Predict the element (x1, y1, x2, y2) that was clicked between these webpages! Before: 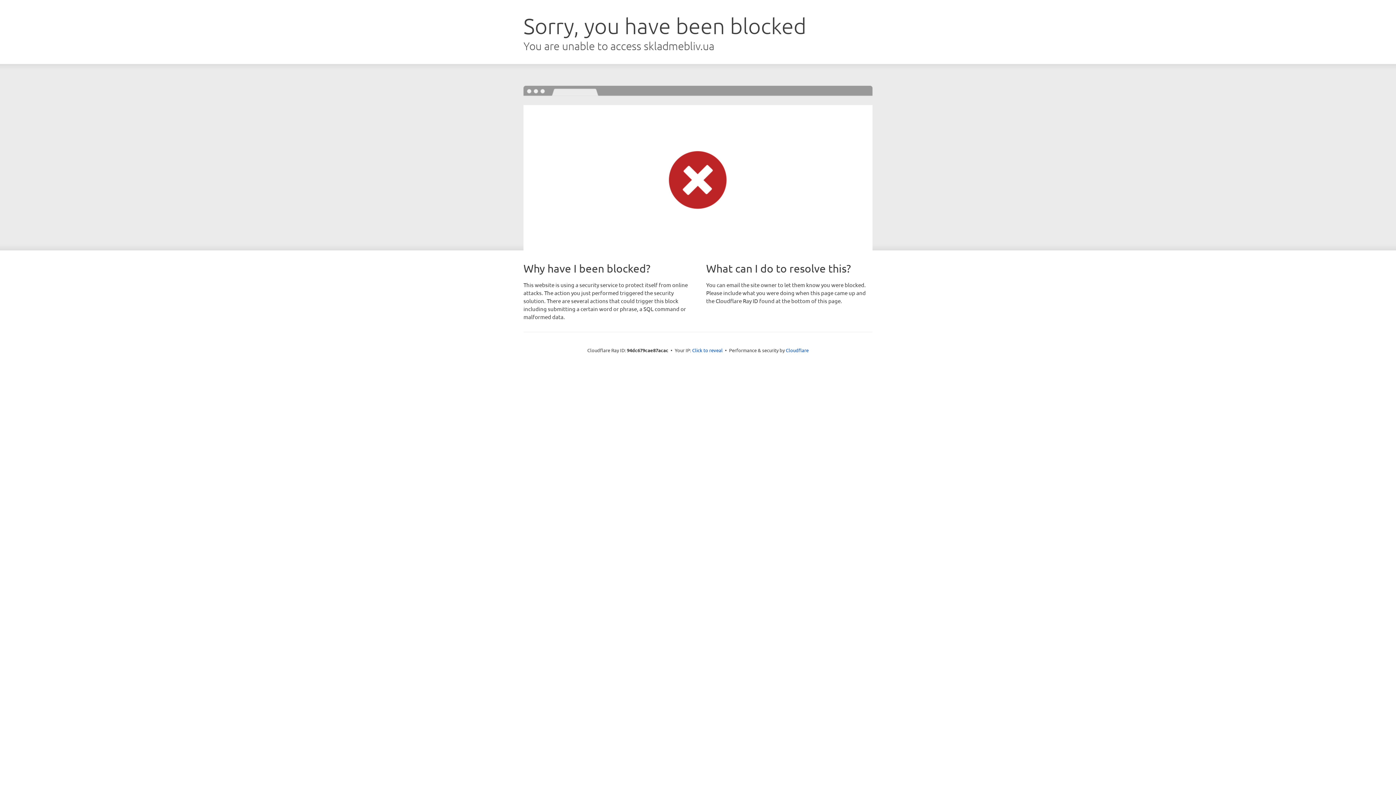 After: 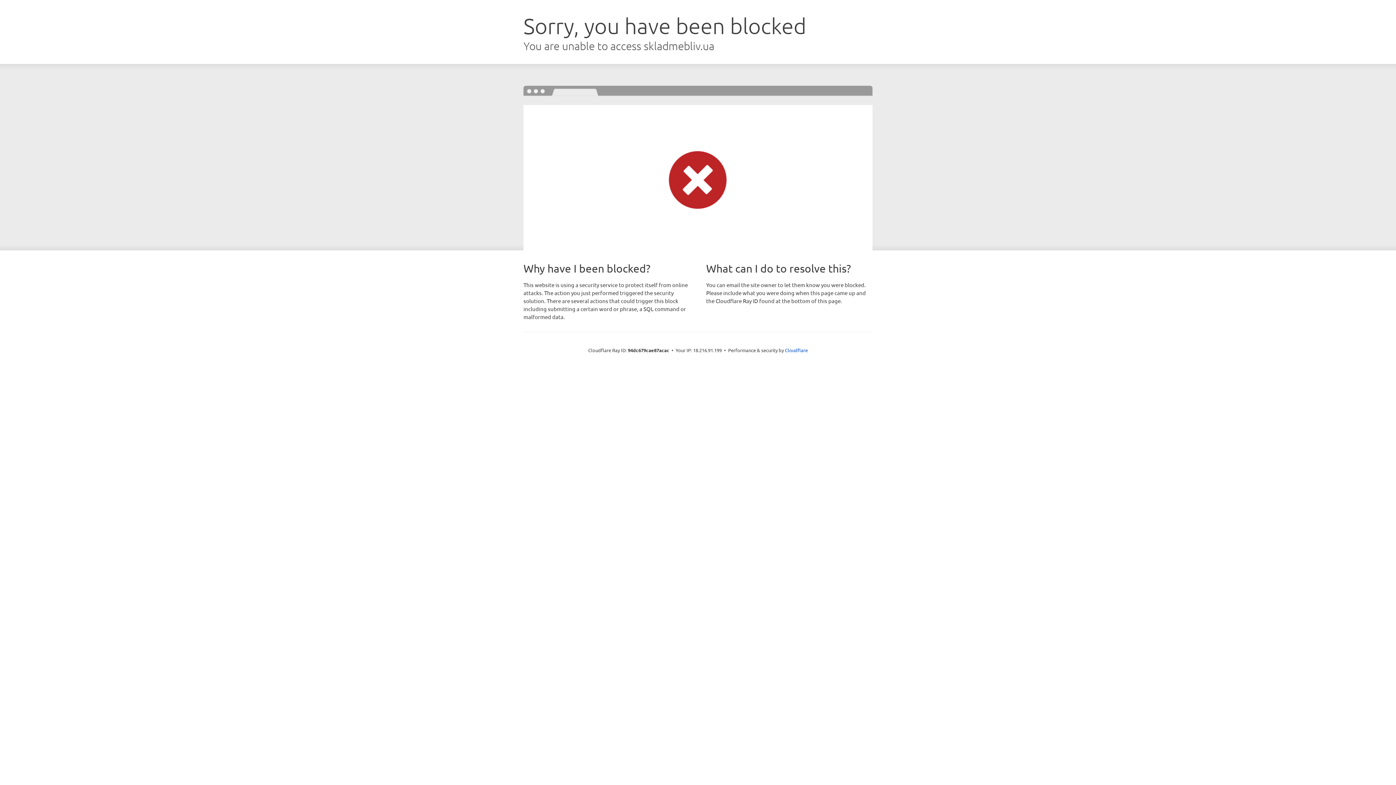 Action: bbox: (692, 346, 722, 353) label: Click to reveal